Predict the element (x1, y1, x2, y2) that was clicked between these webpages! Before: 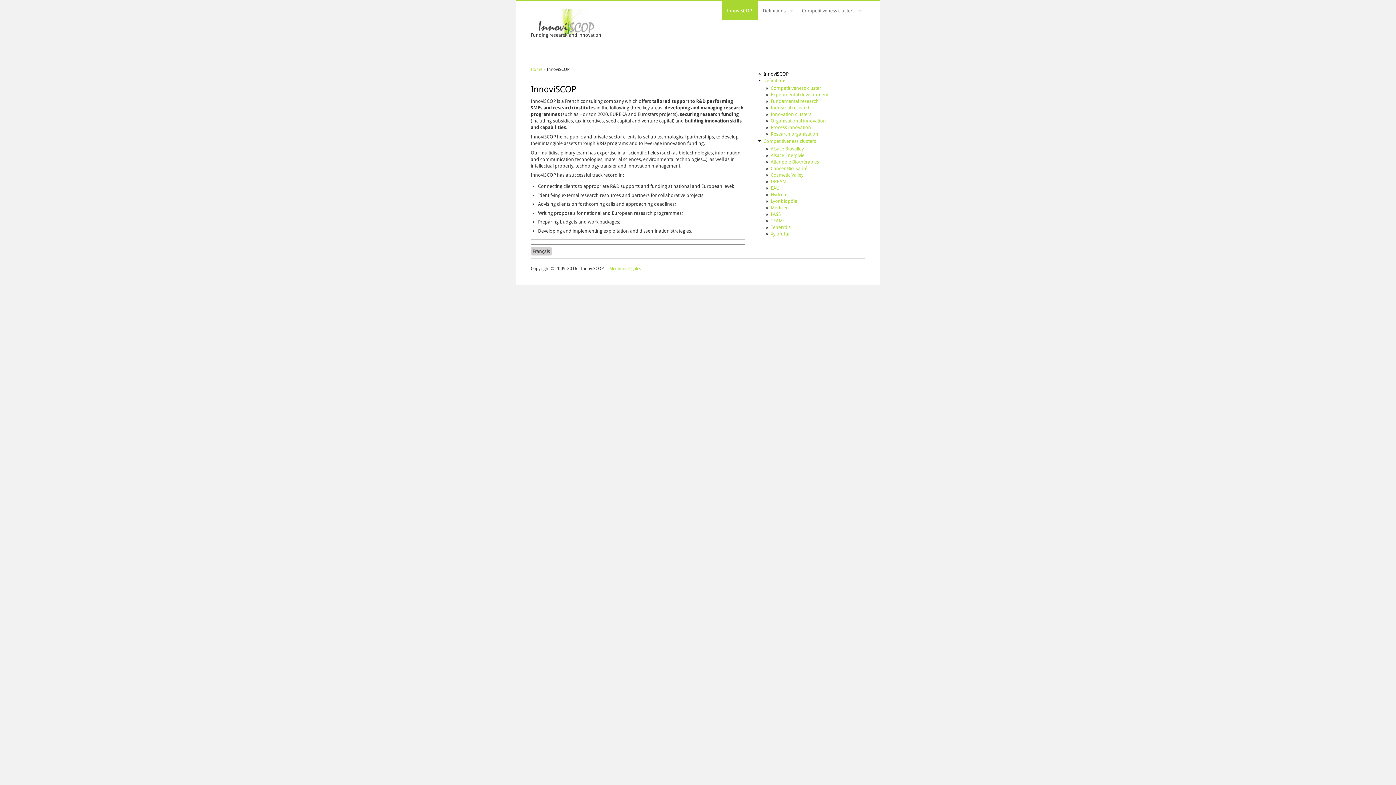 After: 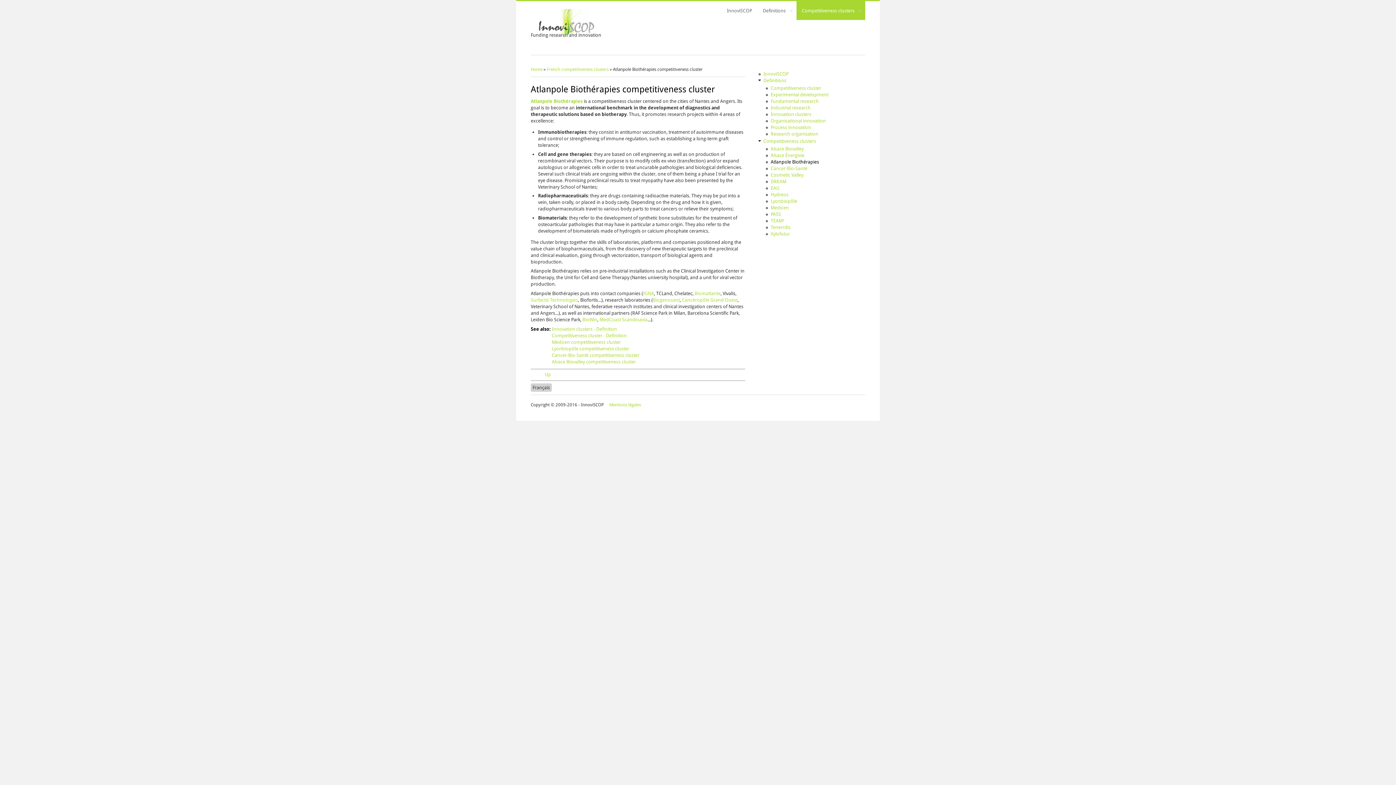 Action: label: Atlanpole Biothérapies bbox: (770, 159, 819, 164)